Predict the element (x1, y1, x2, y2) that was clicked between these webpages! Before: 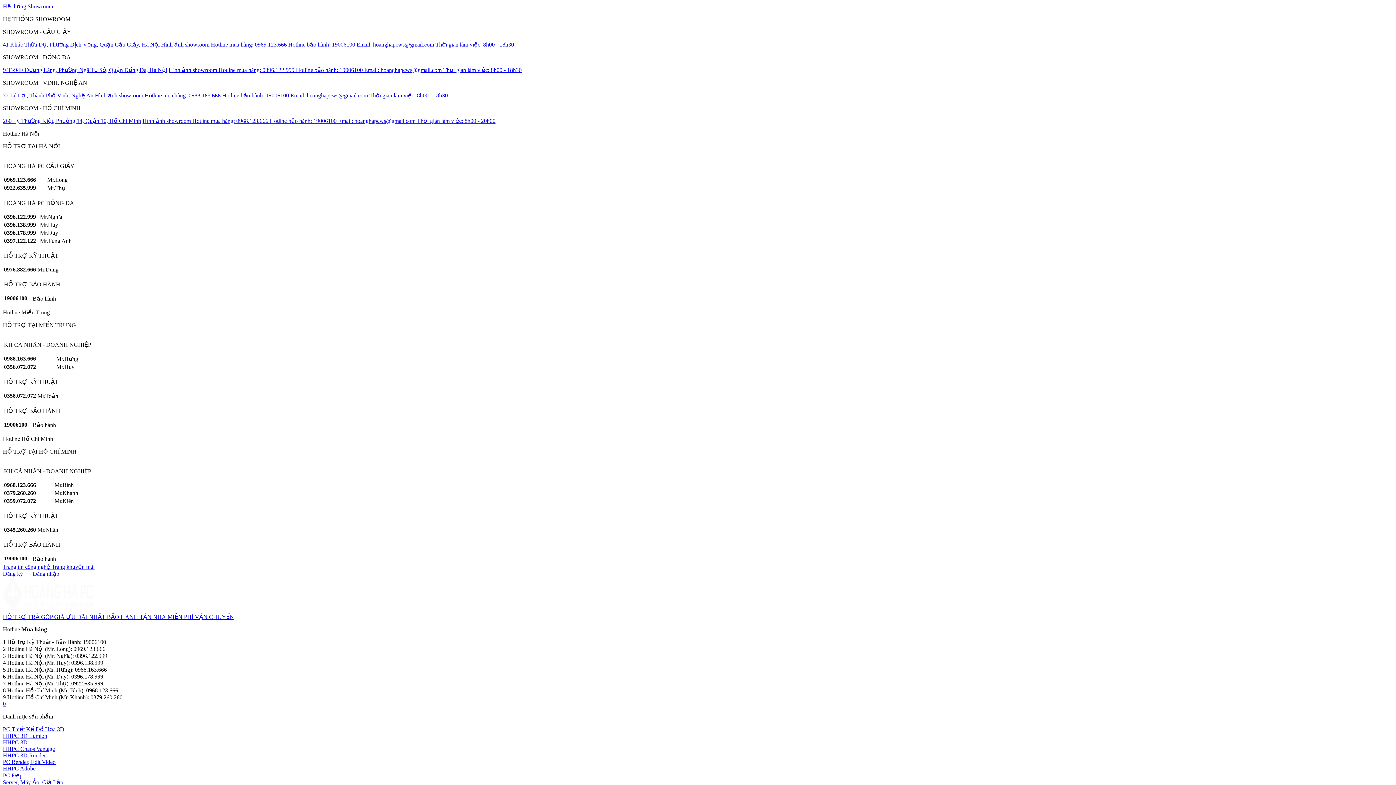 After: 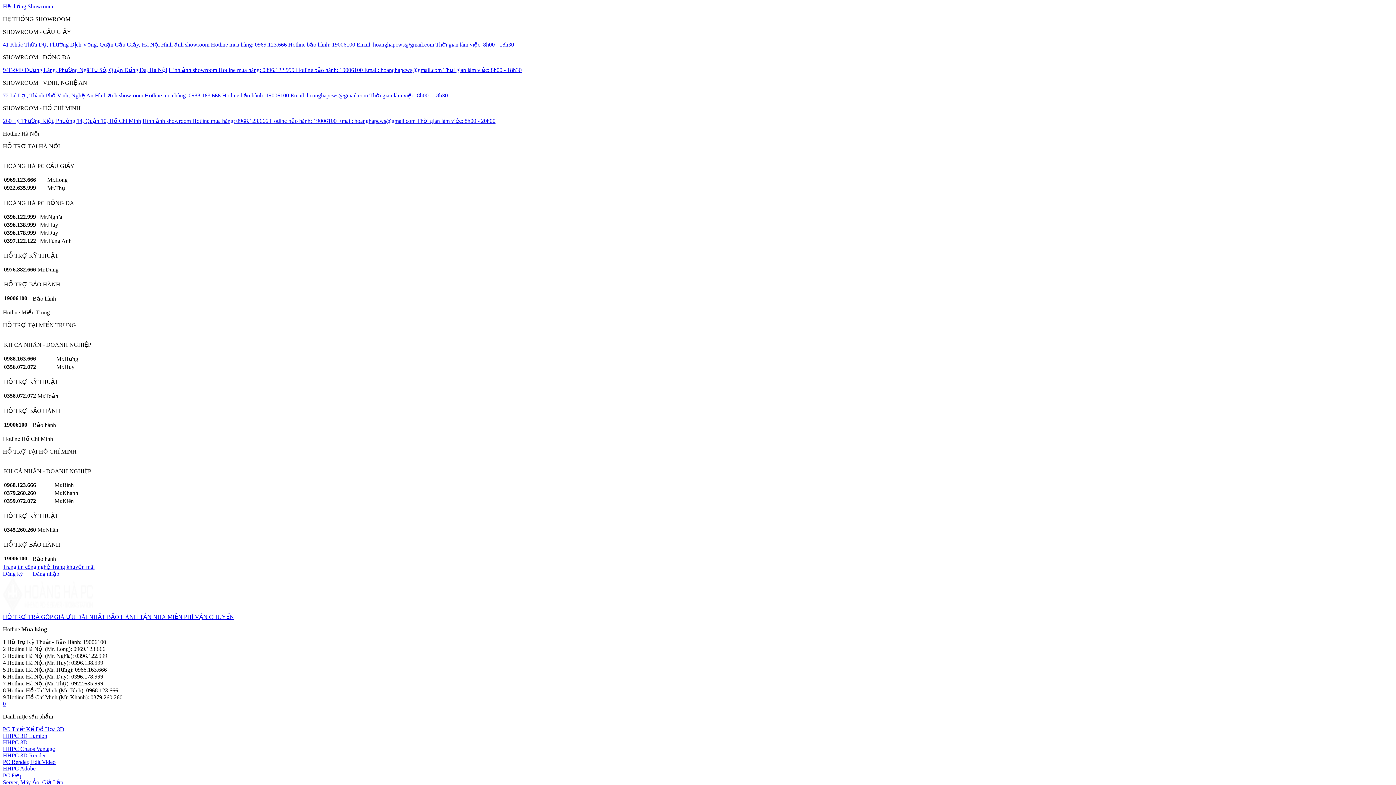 Action: bbox: (2, 66, 167, 73) label: 94E-94F Đường Láng, Phường Ngã Tư Sở, Quận Đống Đa, Hà Nội